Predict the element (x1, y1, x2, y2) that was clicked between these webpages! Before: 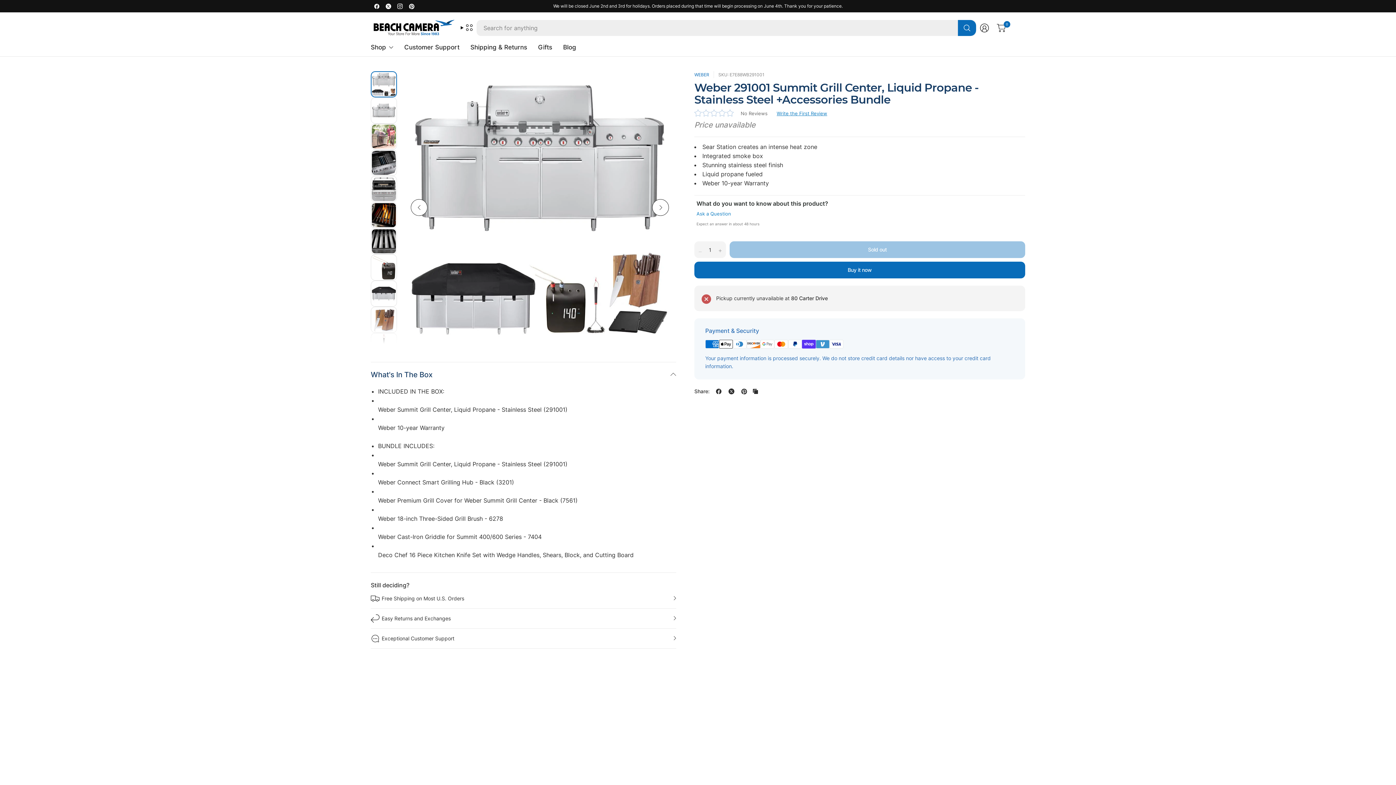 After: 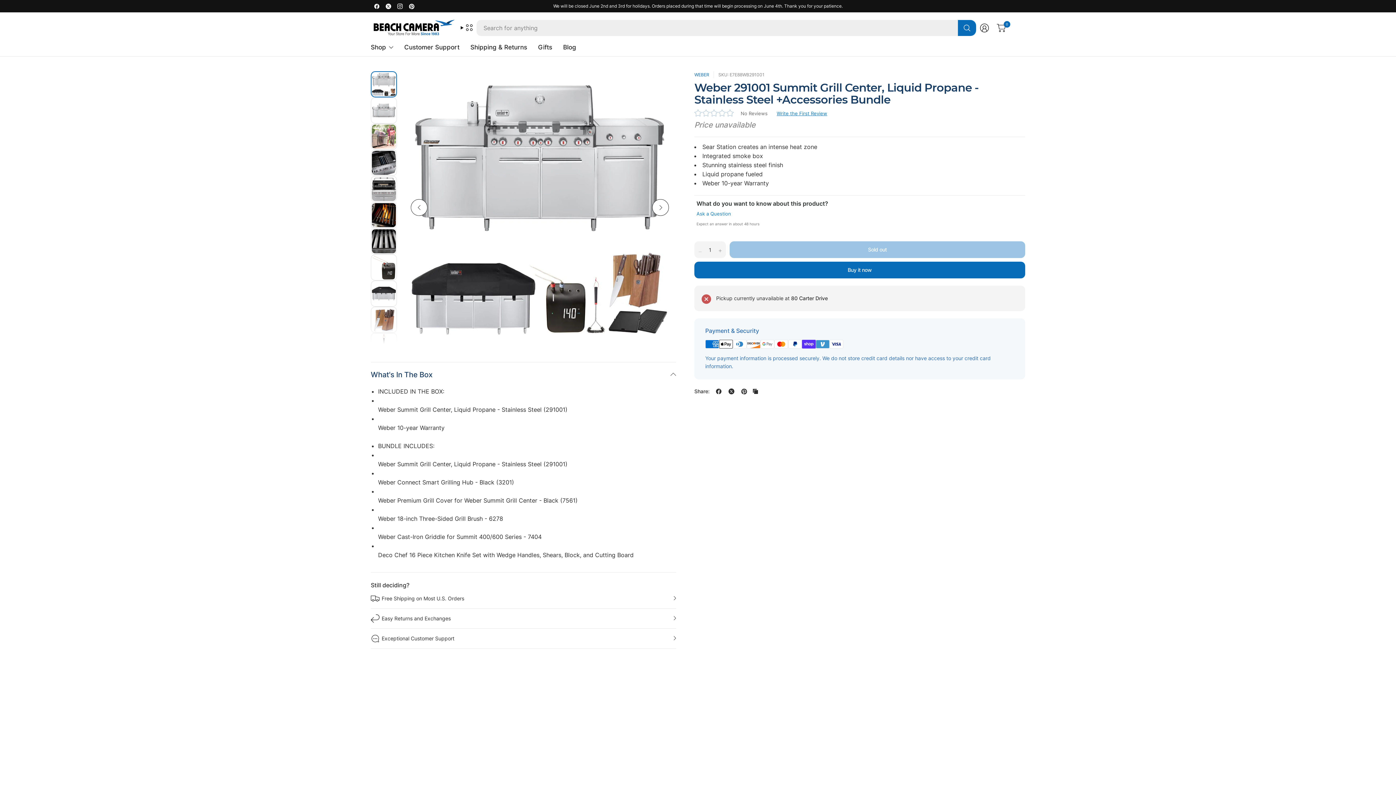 Action: label: Share: X bbox: (726, 337, 736, 347)